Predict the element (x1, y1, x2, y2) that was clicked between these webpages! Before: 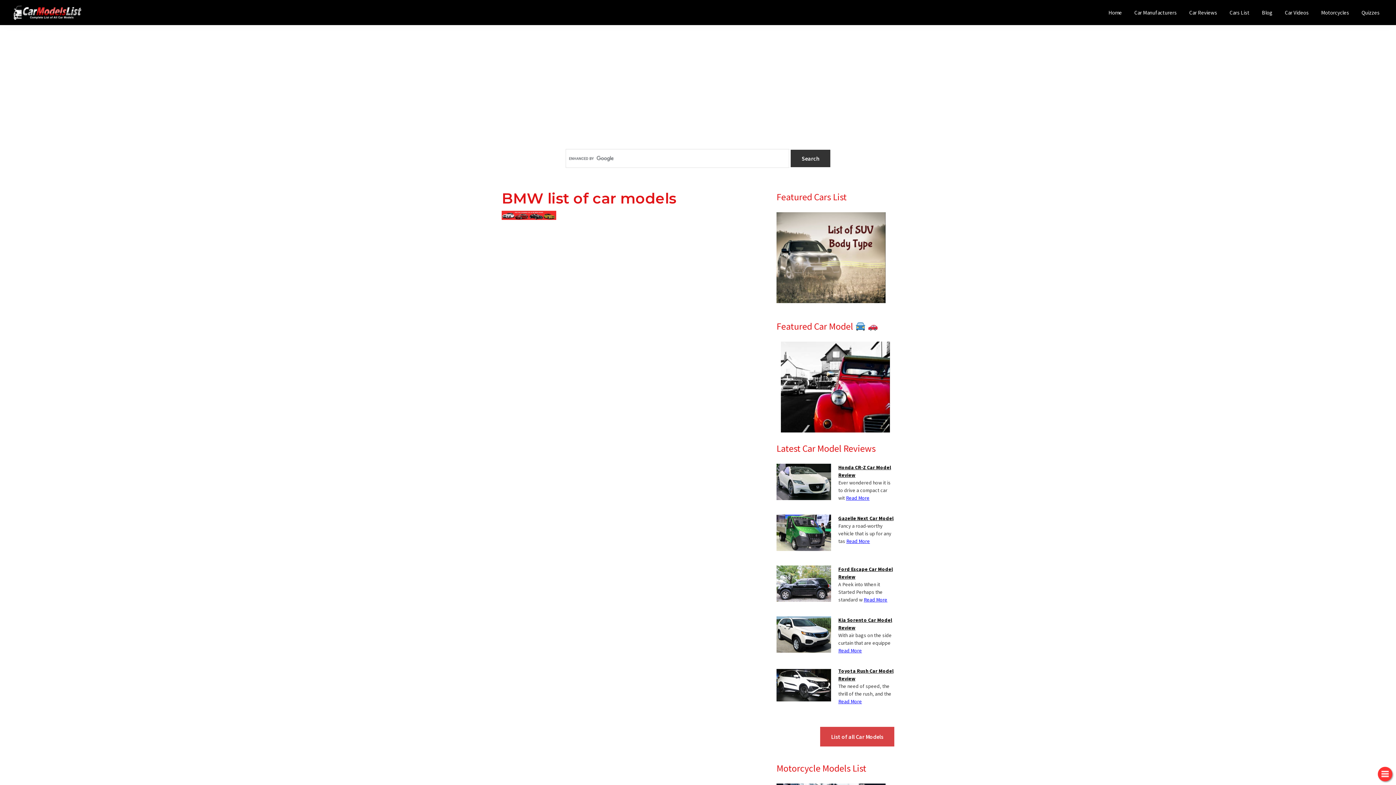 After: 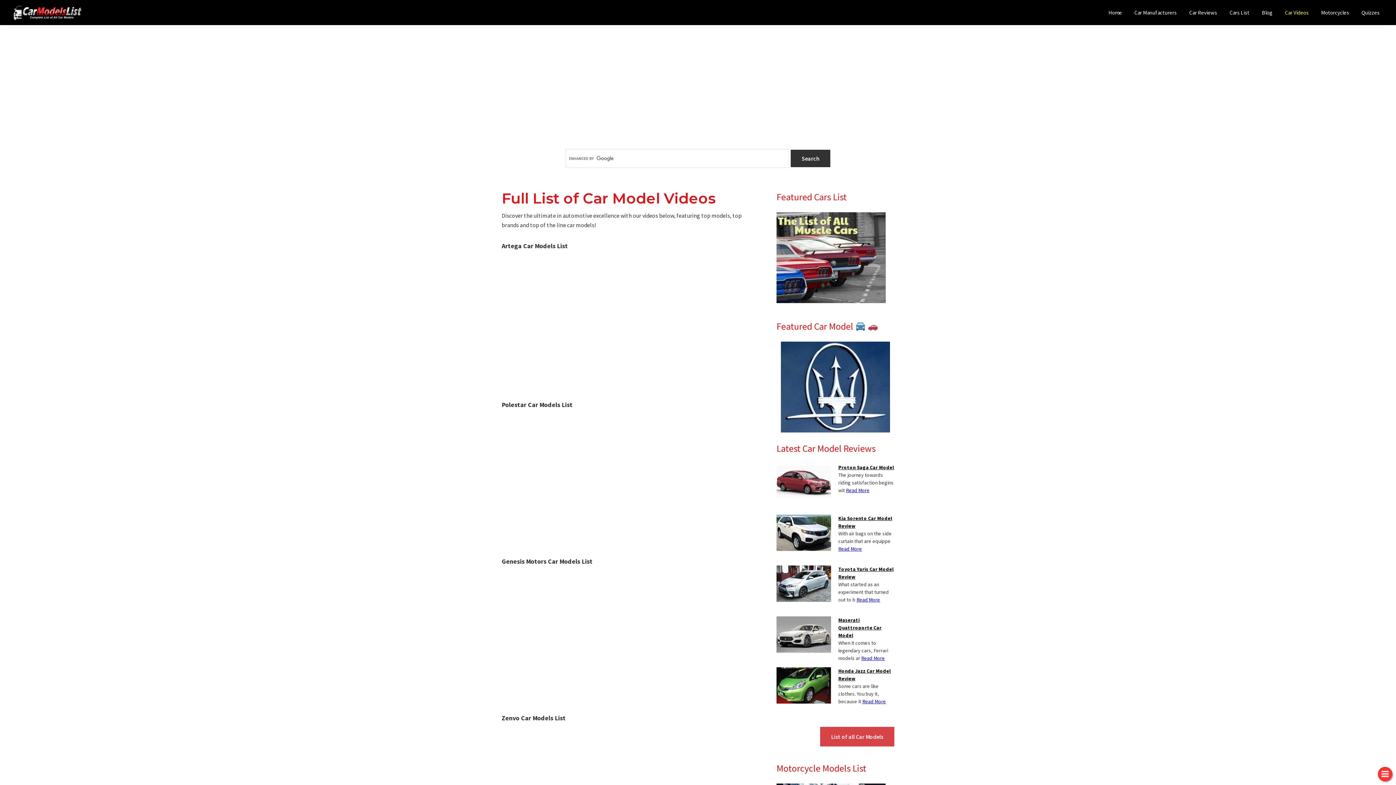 Action: label: Car Videos bbox: (1279, 5, 1314, 19)